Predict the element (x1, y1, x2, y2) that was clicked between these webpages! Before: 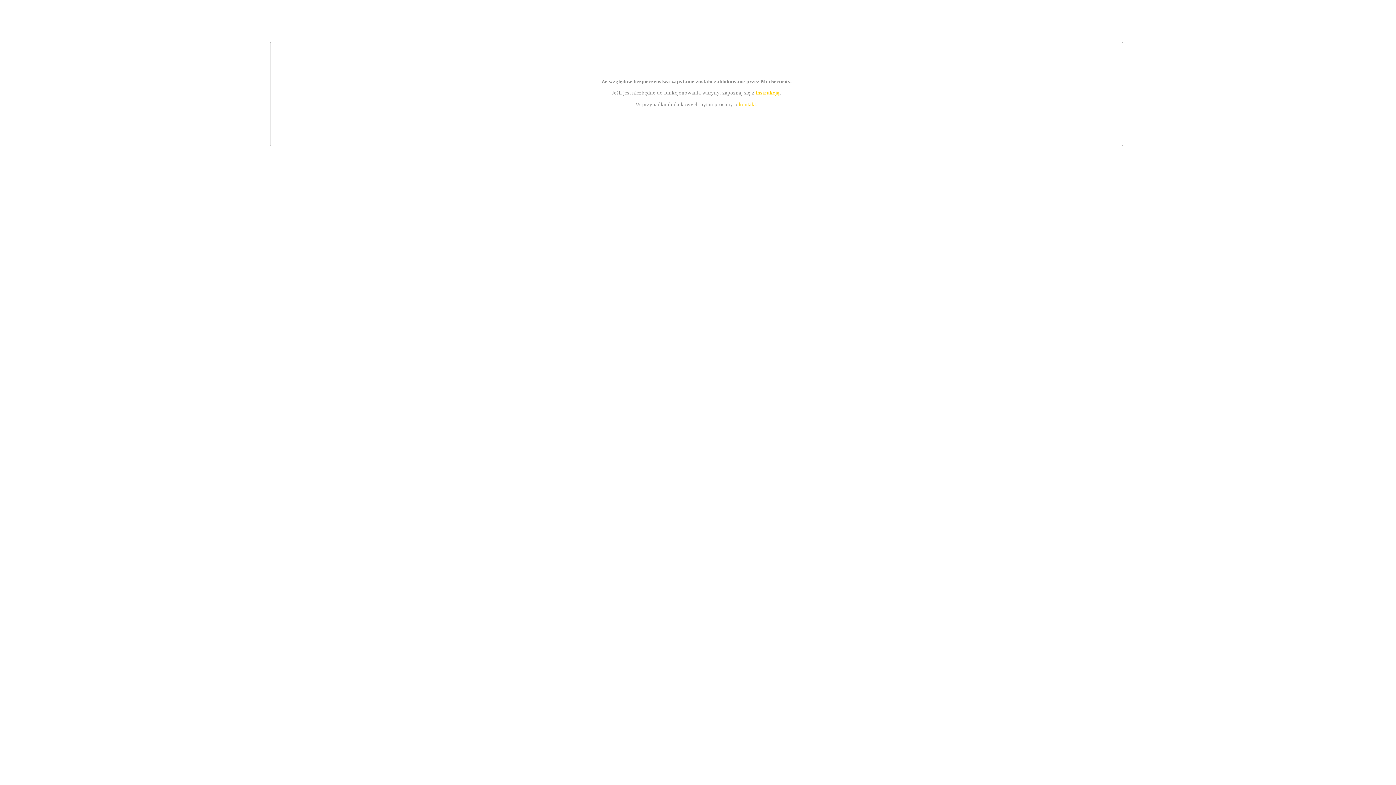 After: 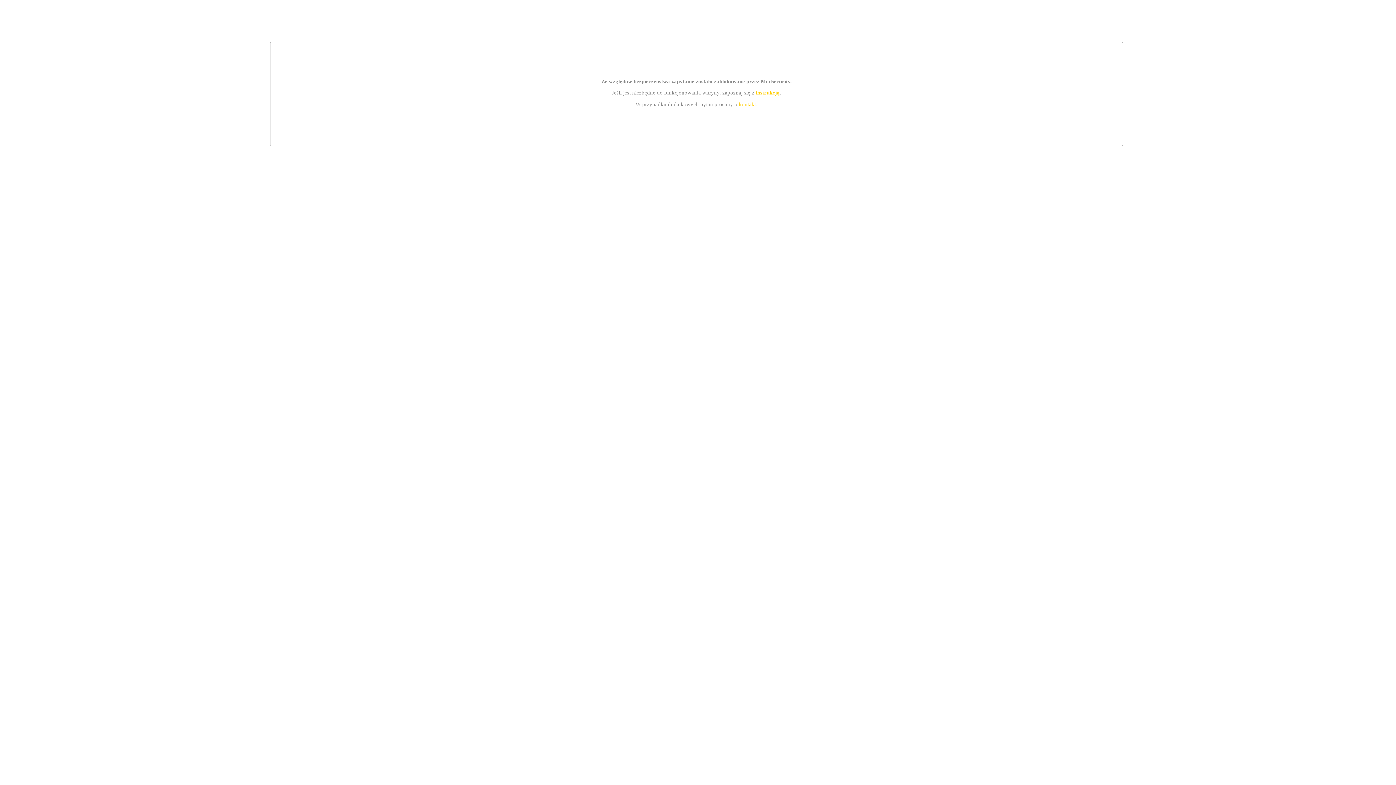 Action: bbox: (755, 89, 779, 95) label: instrukcją